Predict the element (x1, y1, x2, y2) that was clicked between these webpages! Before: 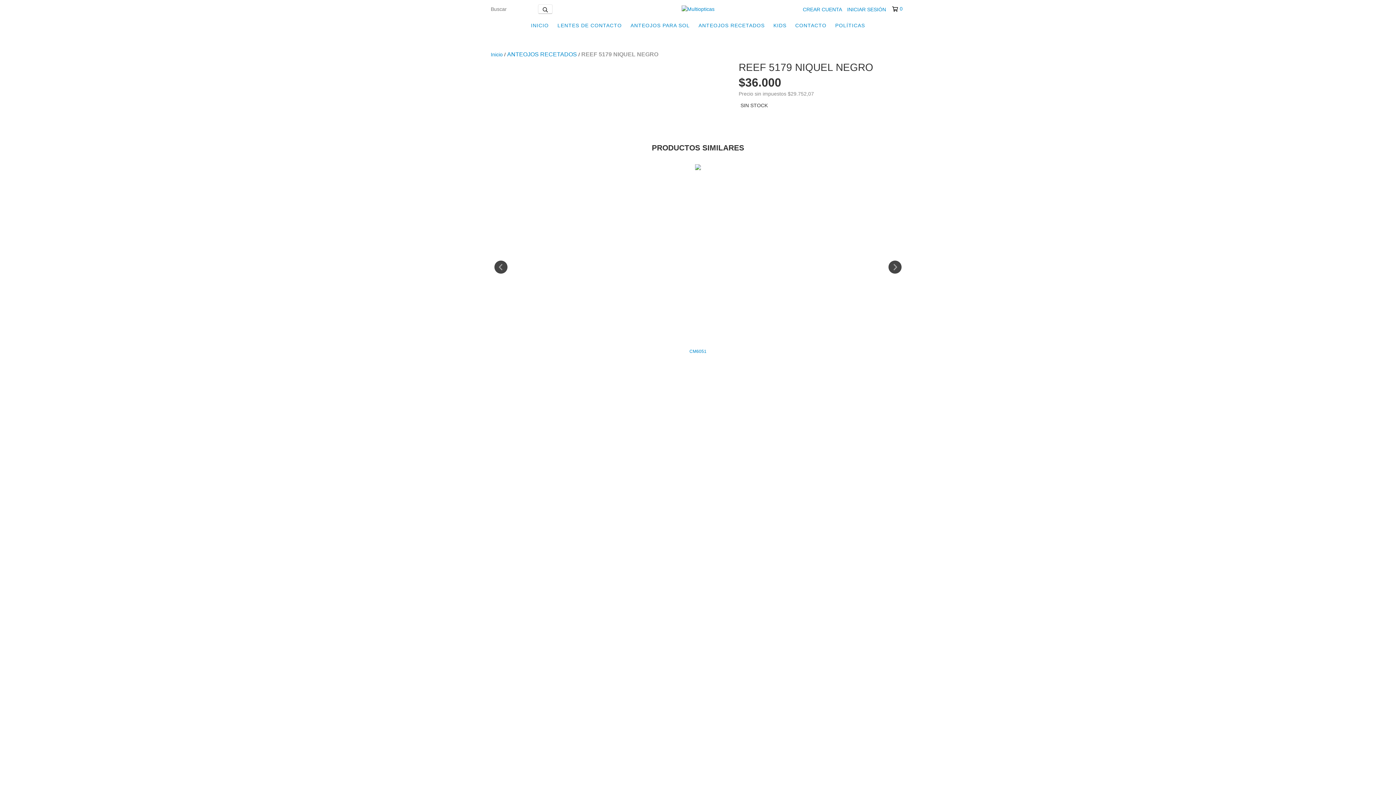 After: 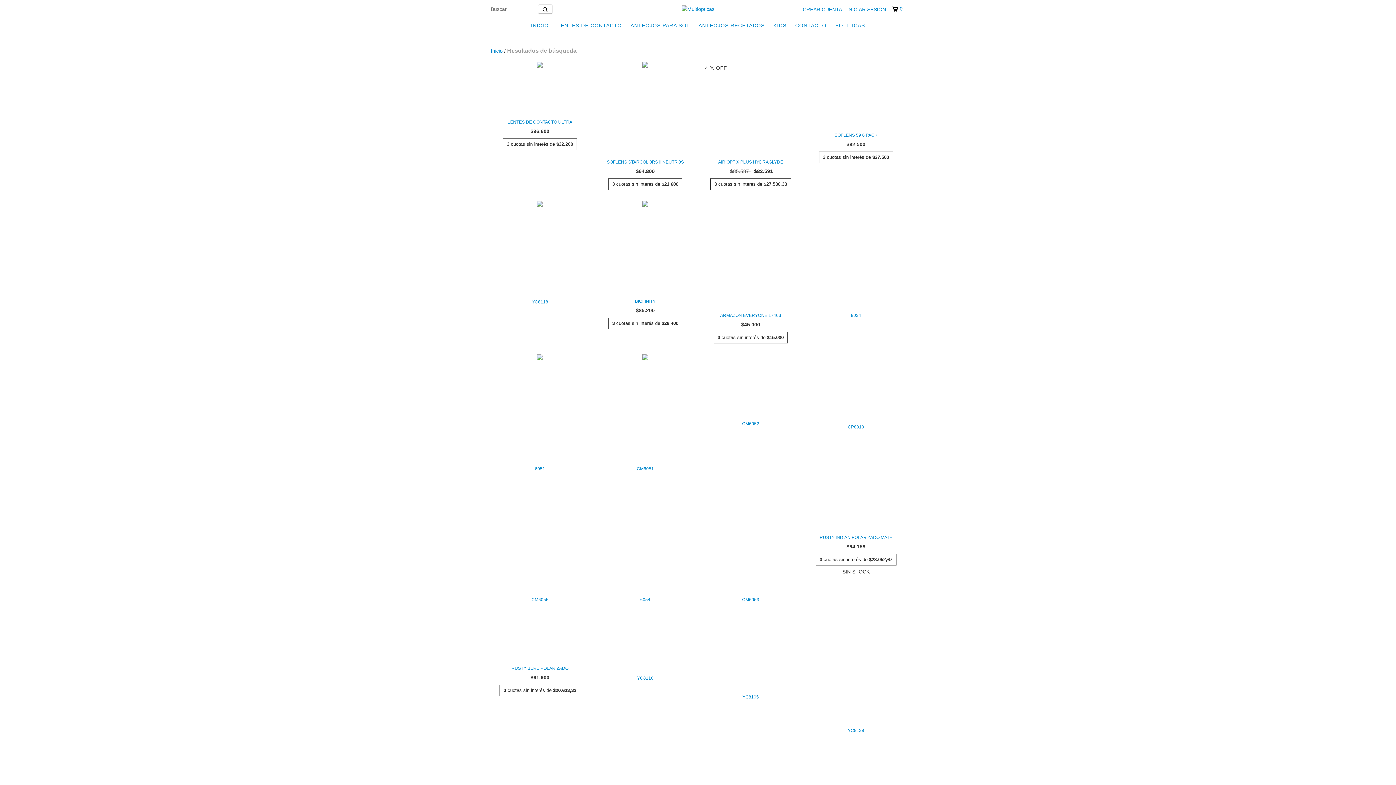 Action: bbox: (538, 4, 552, 13) label: Buscar